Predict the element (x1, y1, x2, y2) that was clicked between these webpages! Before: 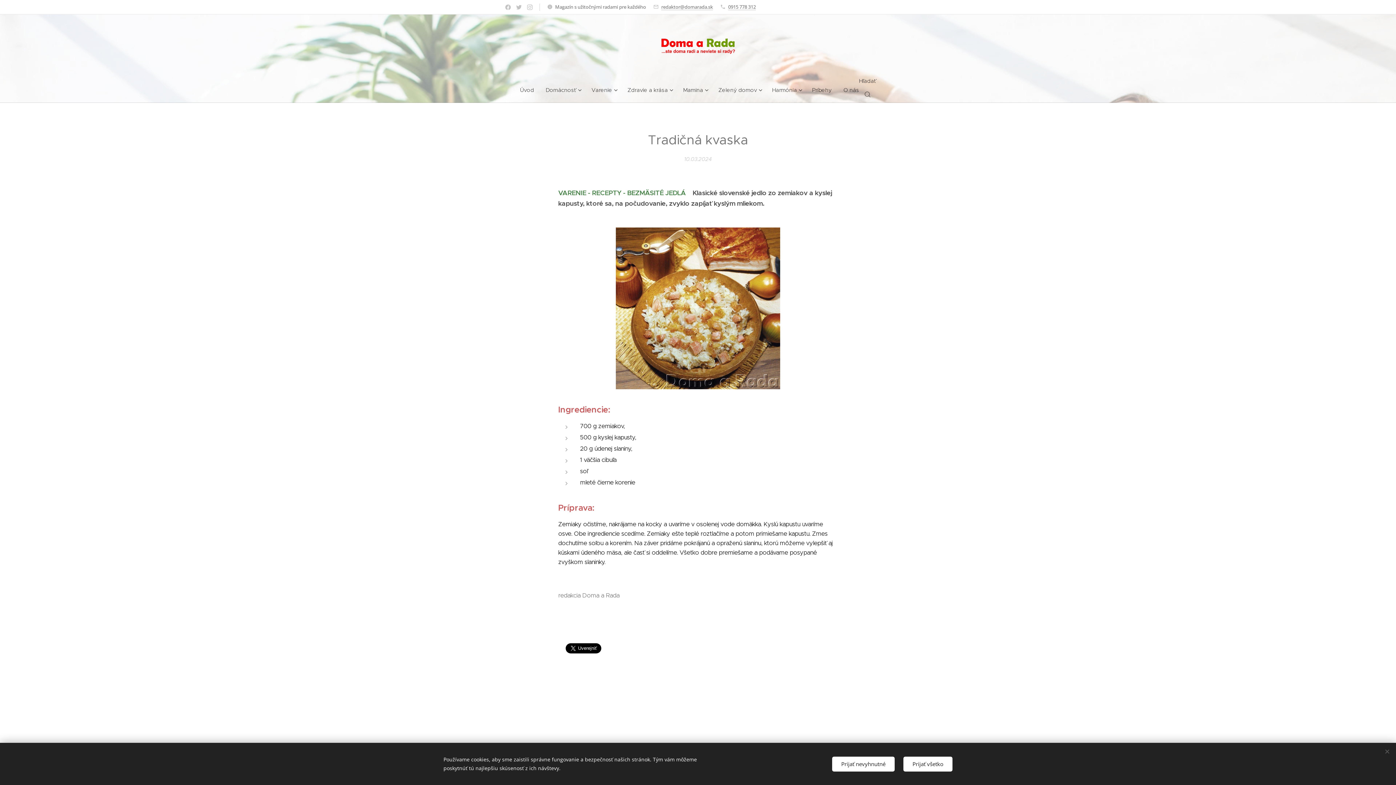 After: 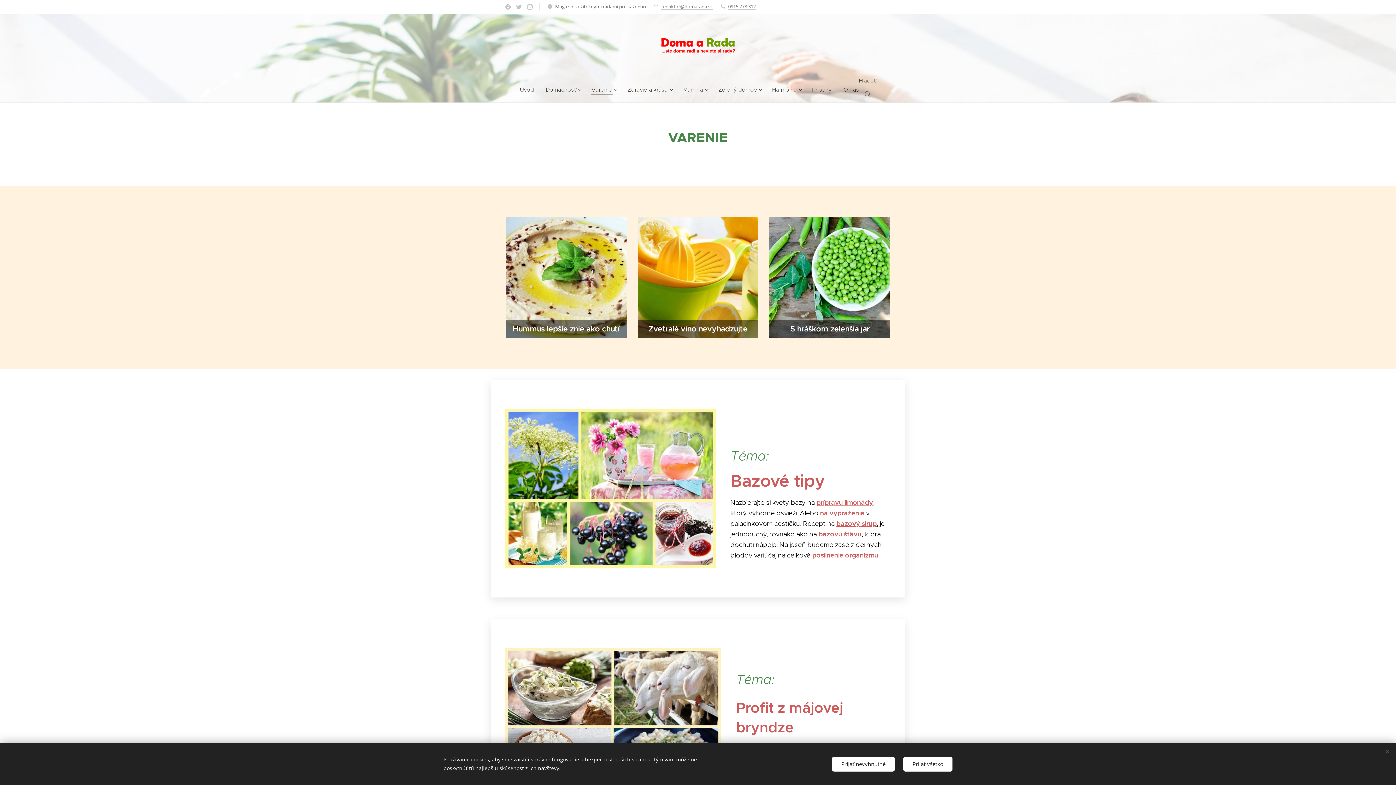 Action: bbox: (585, 81, 621, 99) label: Varenie